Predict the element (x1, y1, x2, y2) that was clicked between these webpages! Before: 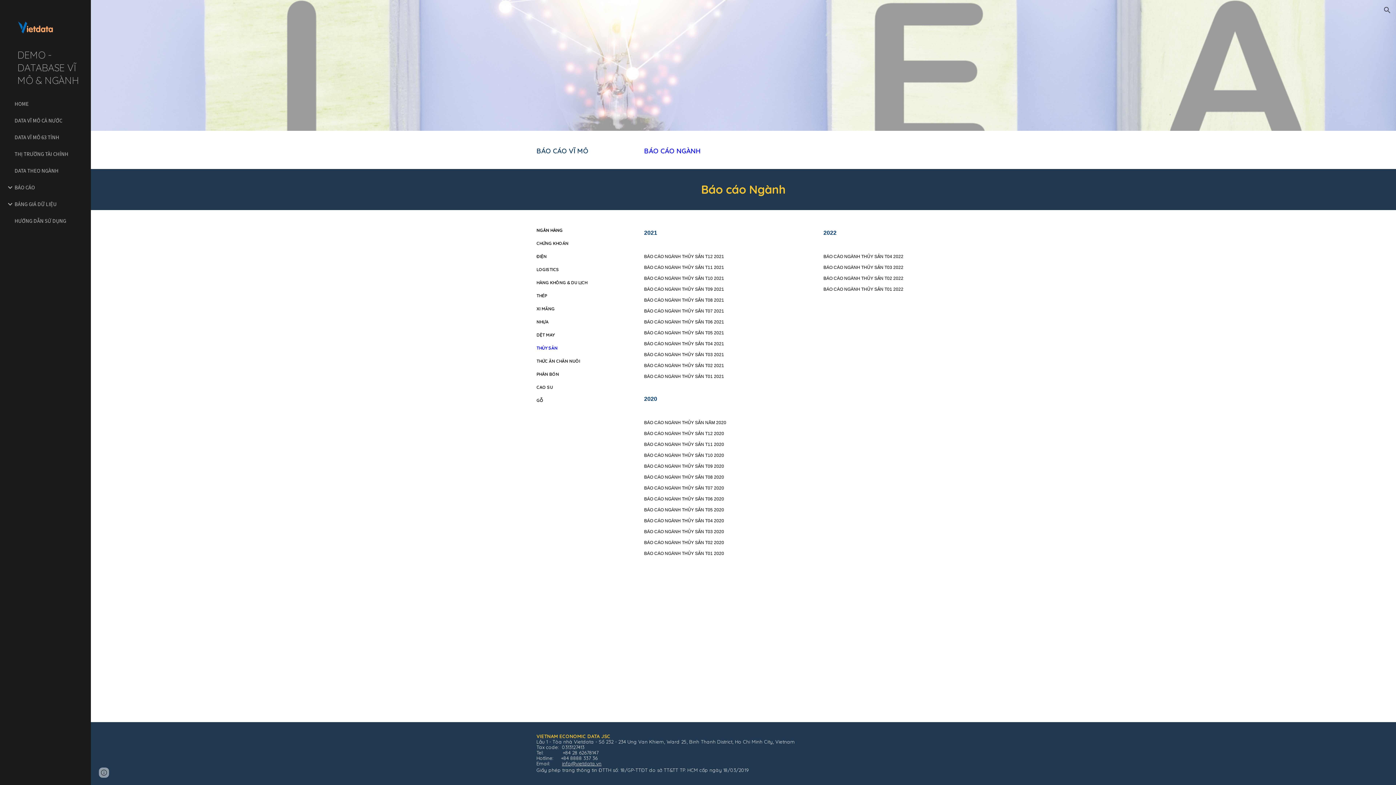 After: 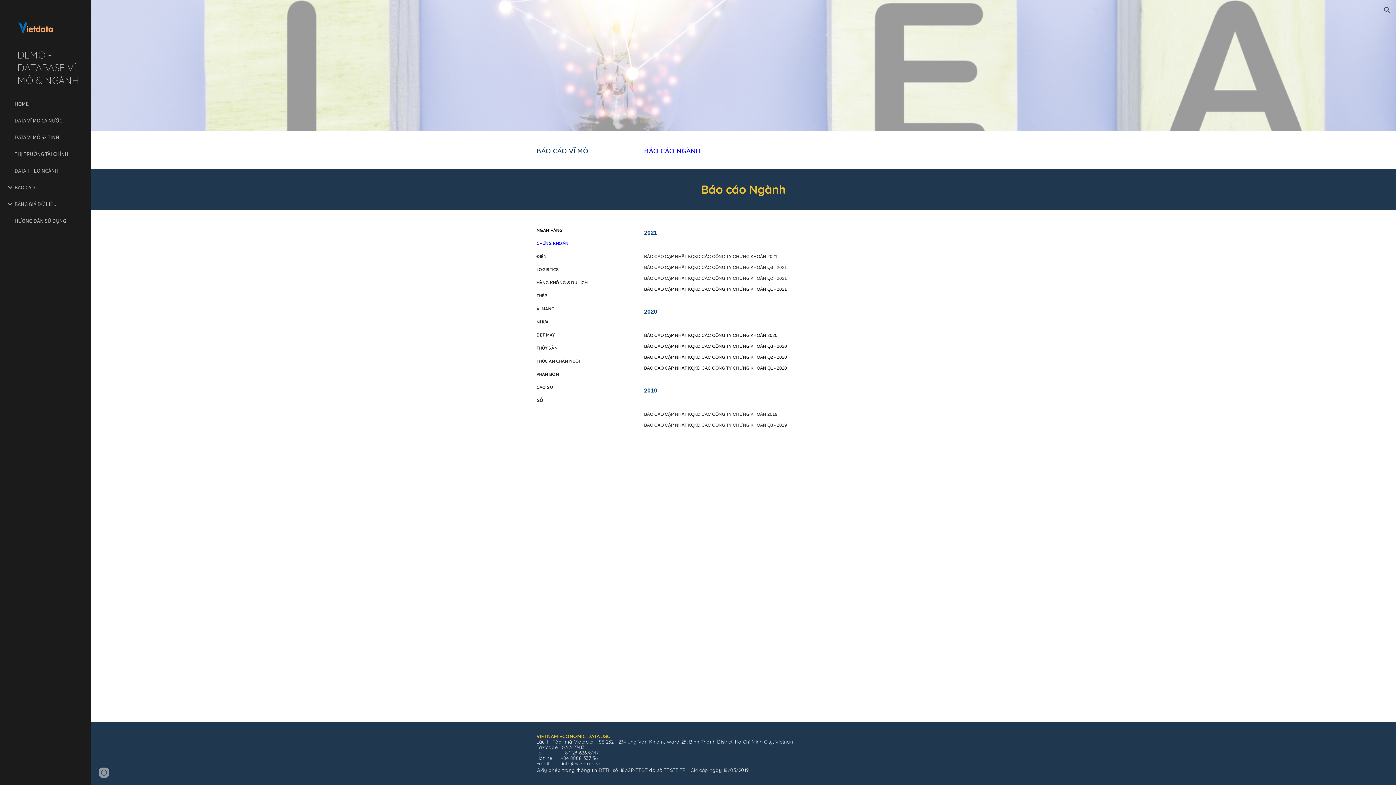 Action: label: CHỨNG KHOÁN bbox: (536, 240, 568, 246)